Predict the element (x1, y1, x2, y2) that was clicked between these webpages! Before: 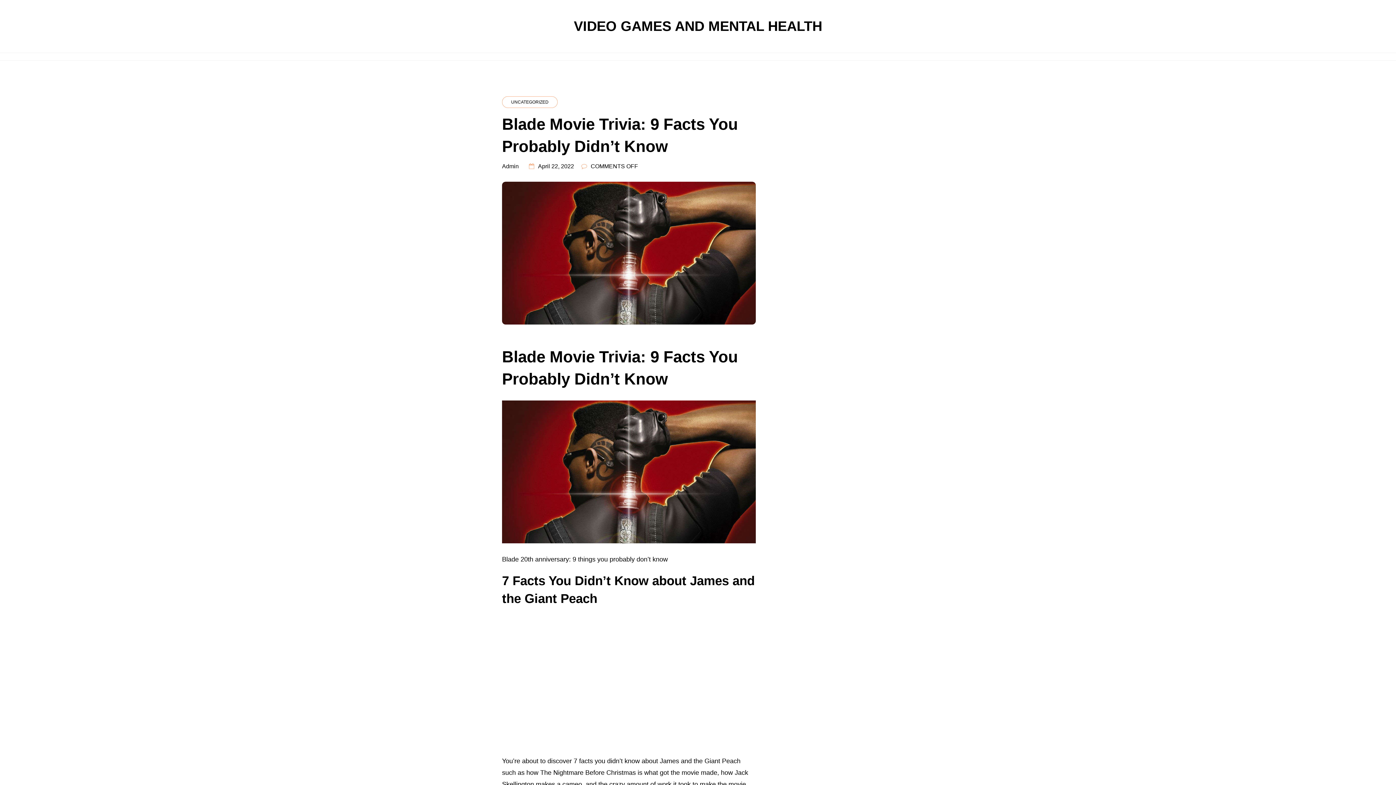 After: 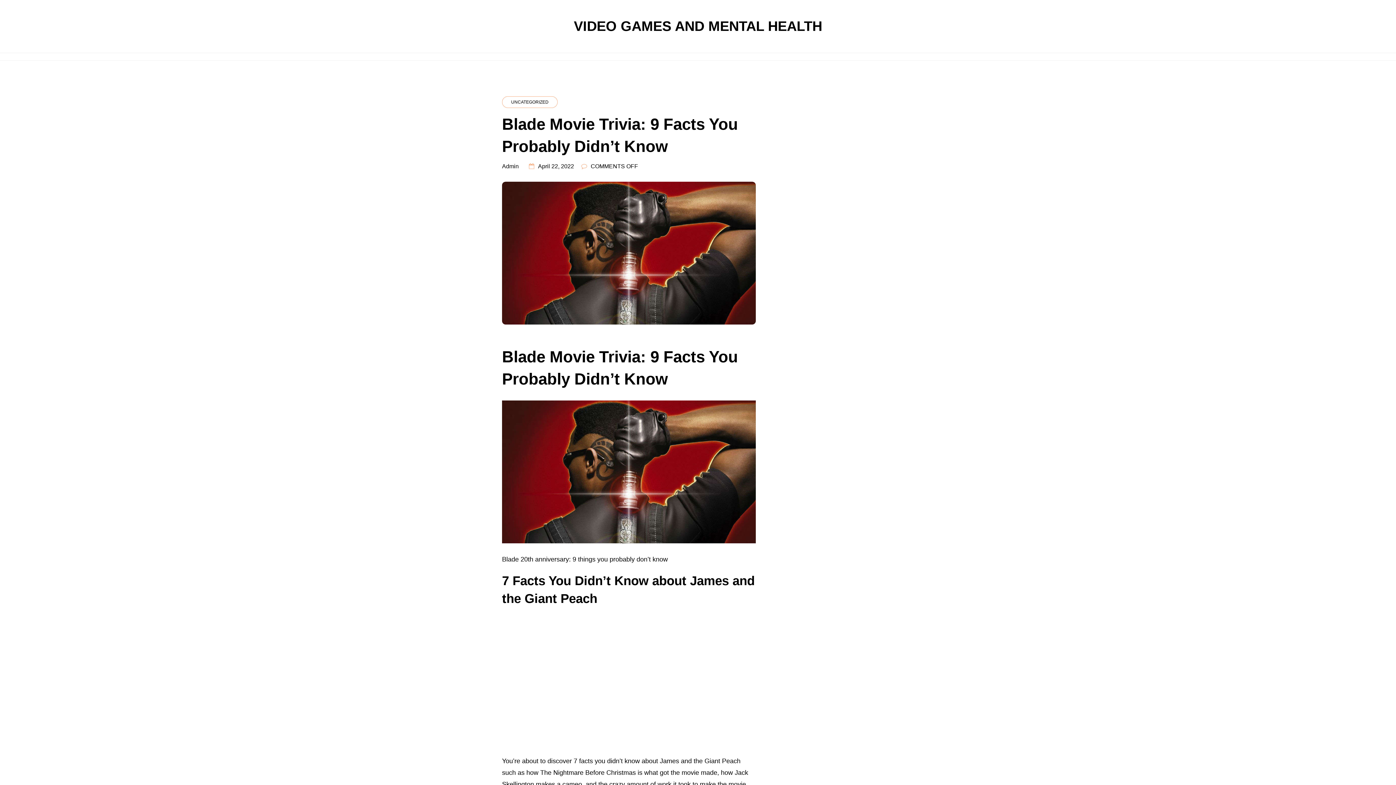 Action: bbox: (538, 163, 574, 169) label: April 22, 2022